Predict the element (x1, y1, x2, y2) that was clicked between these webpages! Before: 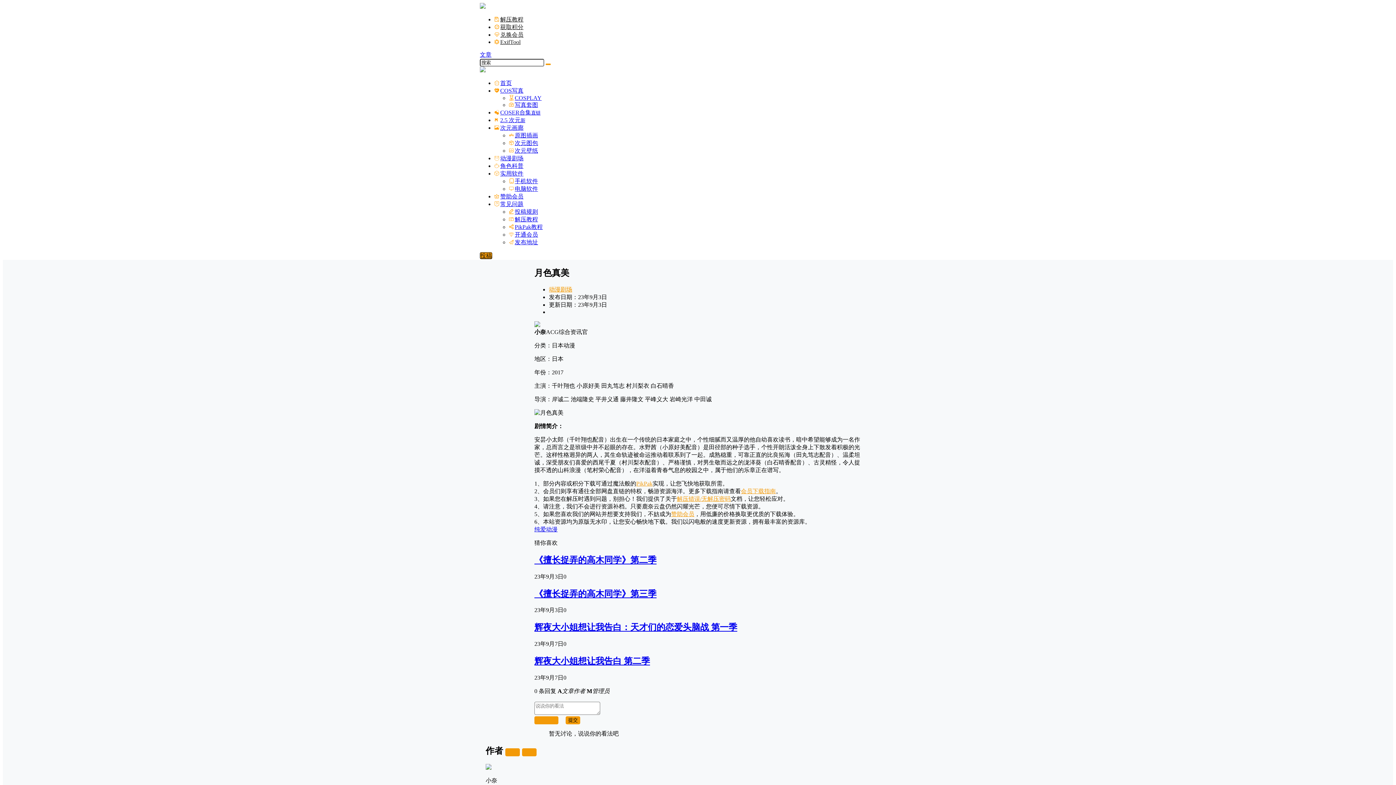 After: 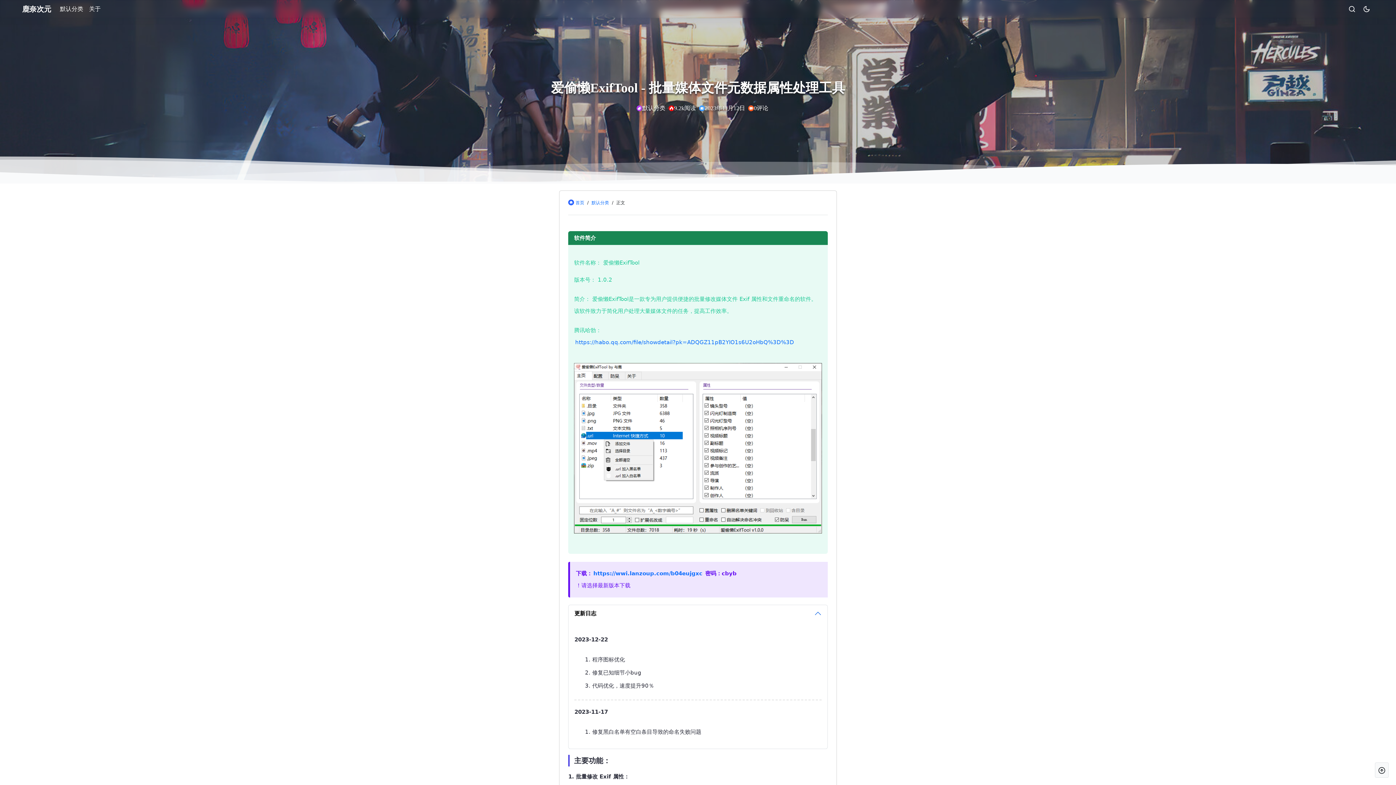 Action: bbox: (494, 38, 520, 45) label: ExifTool